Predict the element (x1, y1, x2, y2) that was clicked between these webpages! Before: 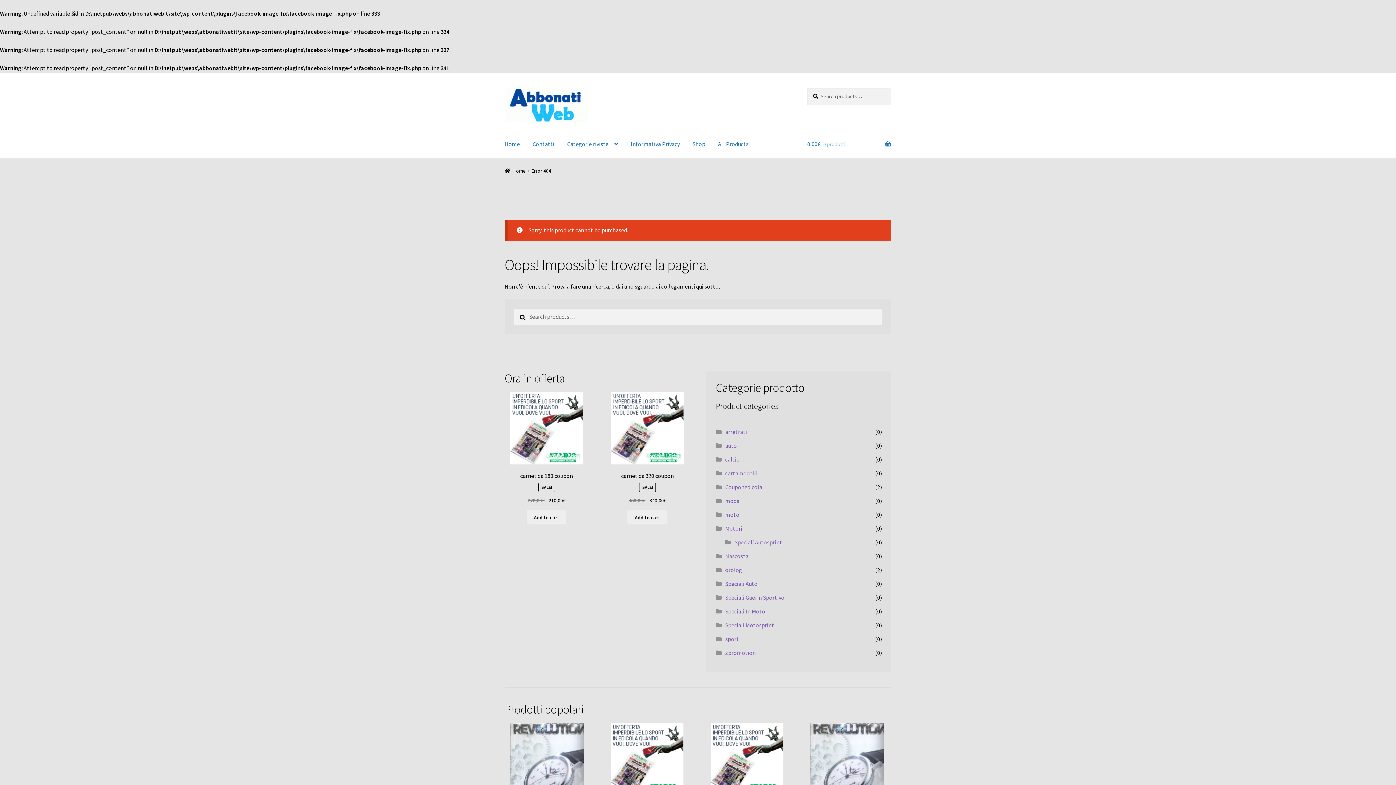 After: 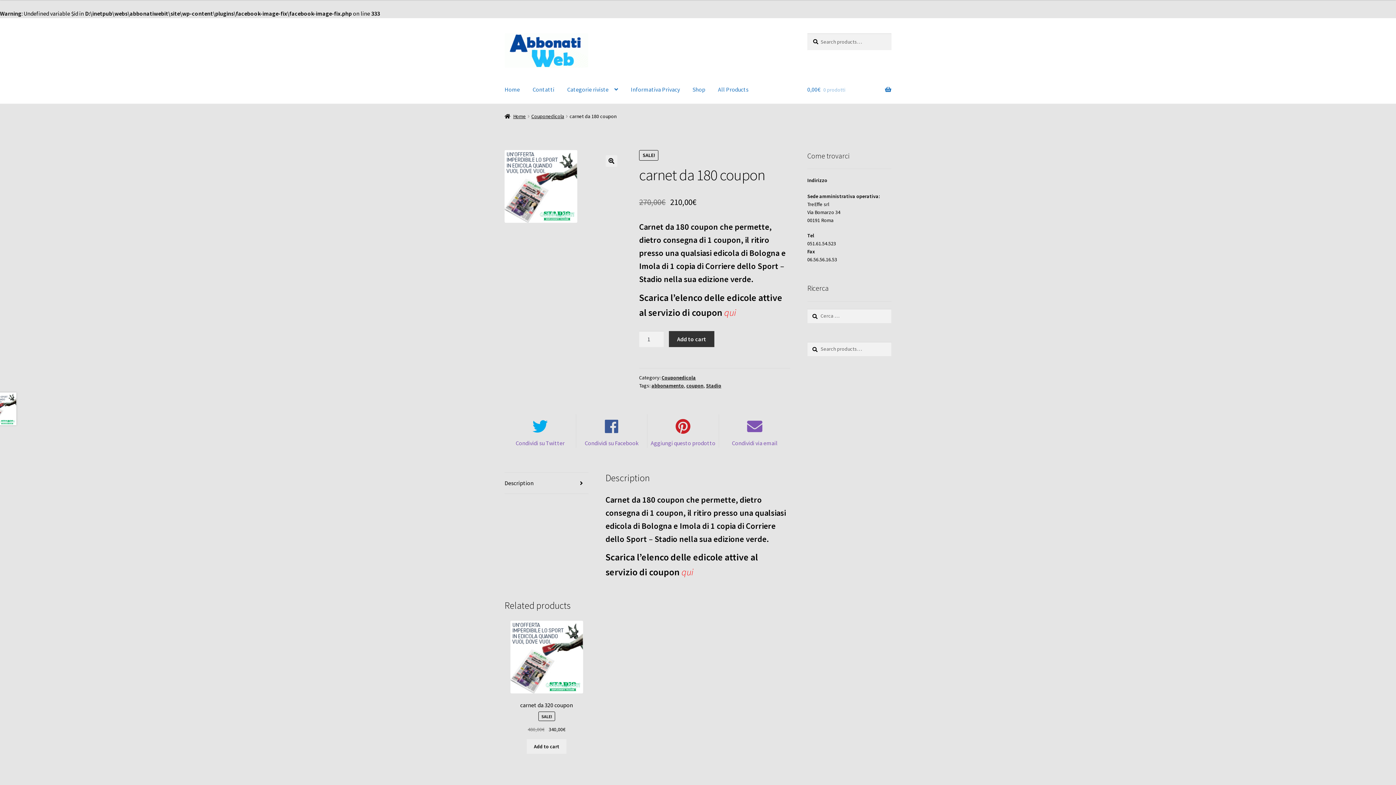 Action: label: carnet da 180 coupon
SALE!
270,00€ 210,00€ bbox: (704, 723, 790, 836)